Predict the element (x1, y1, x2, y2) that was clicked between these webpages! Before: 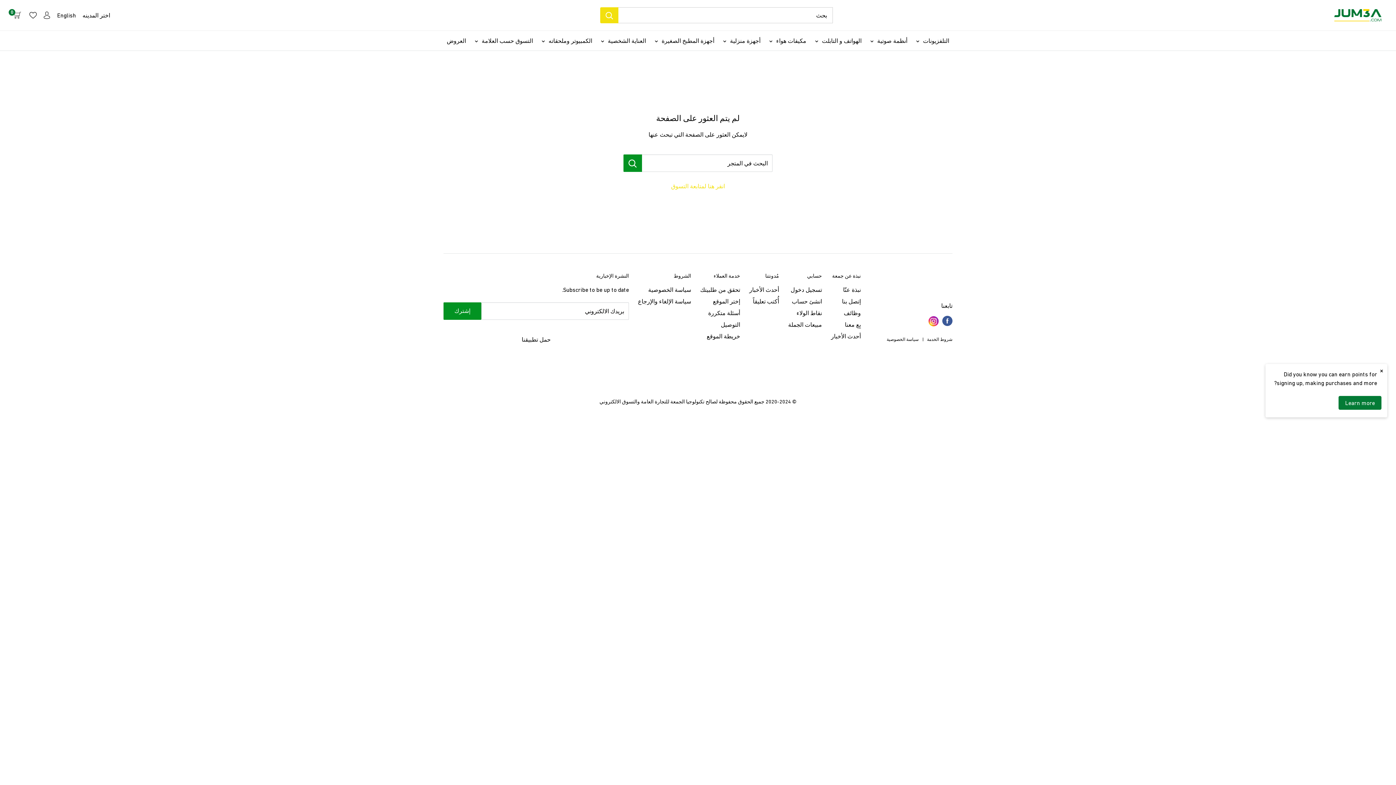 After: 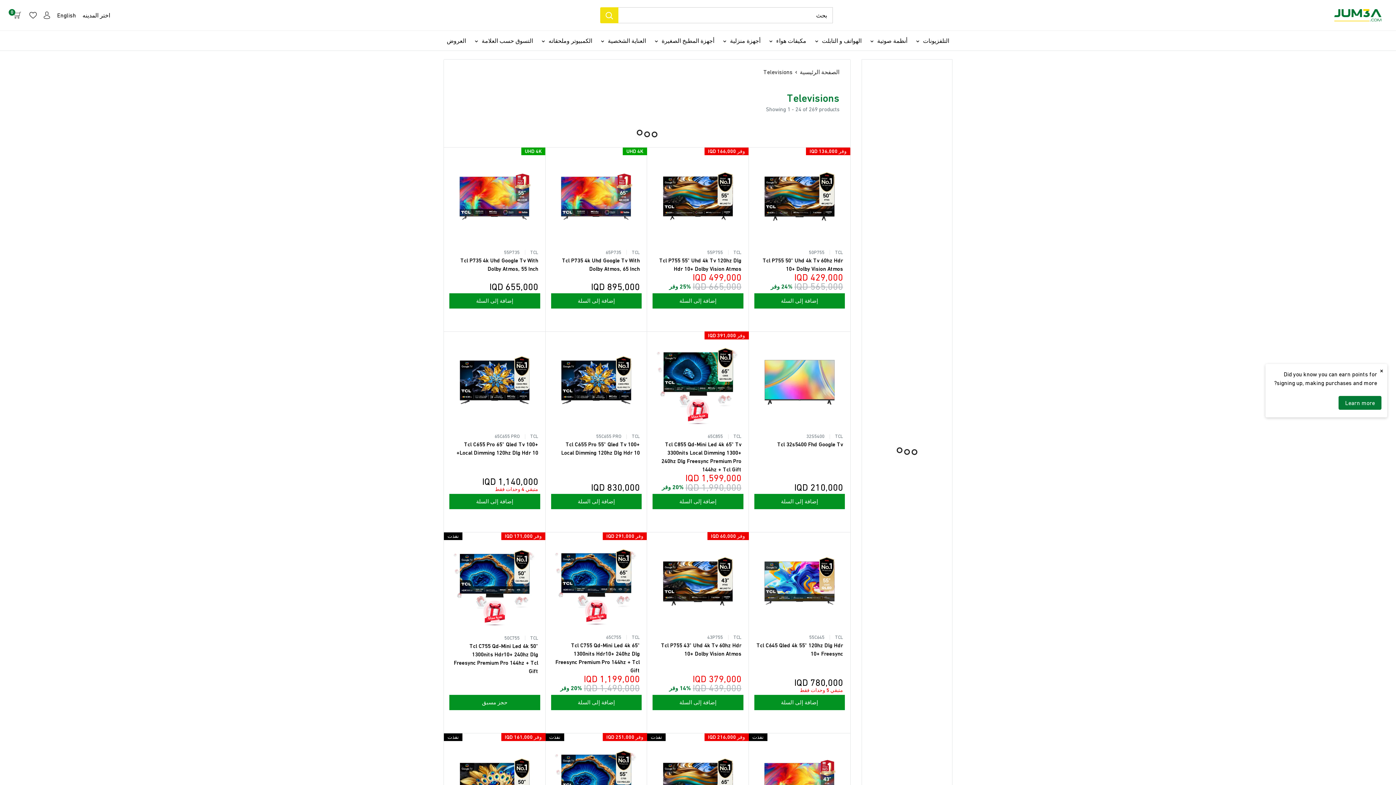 Action: bbox: (916, 35, 949, 46) label: التلفزيونات